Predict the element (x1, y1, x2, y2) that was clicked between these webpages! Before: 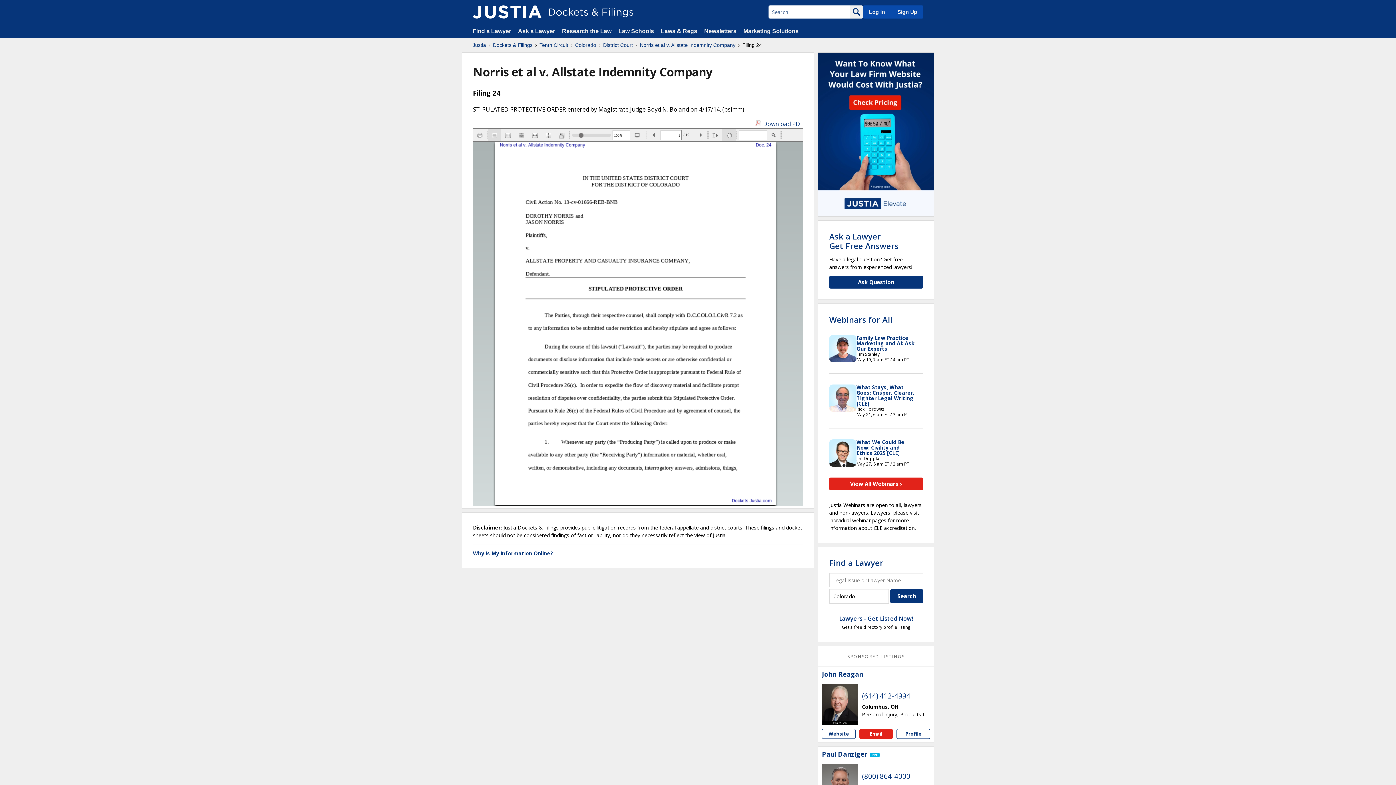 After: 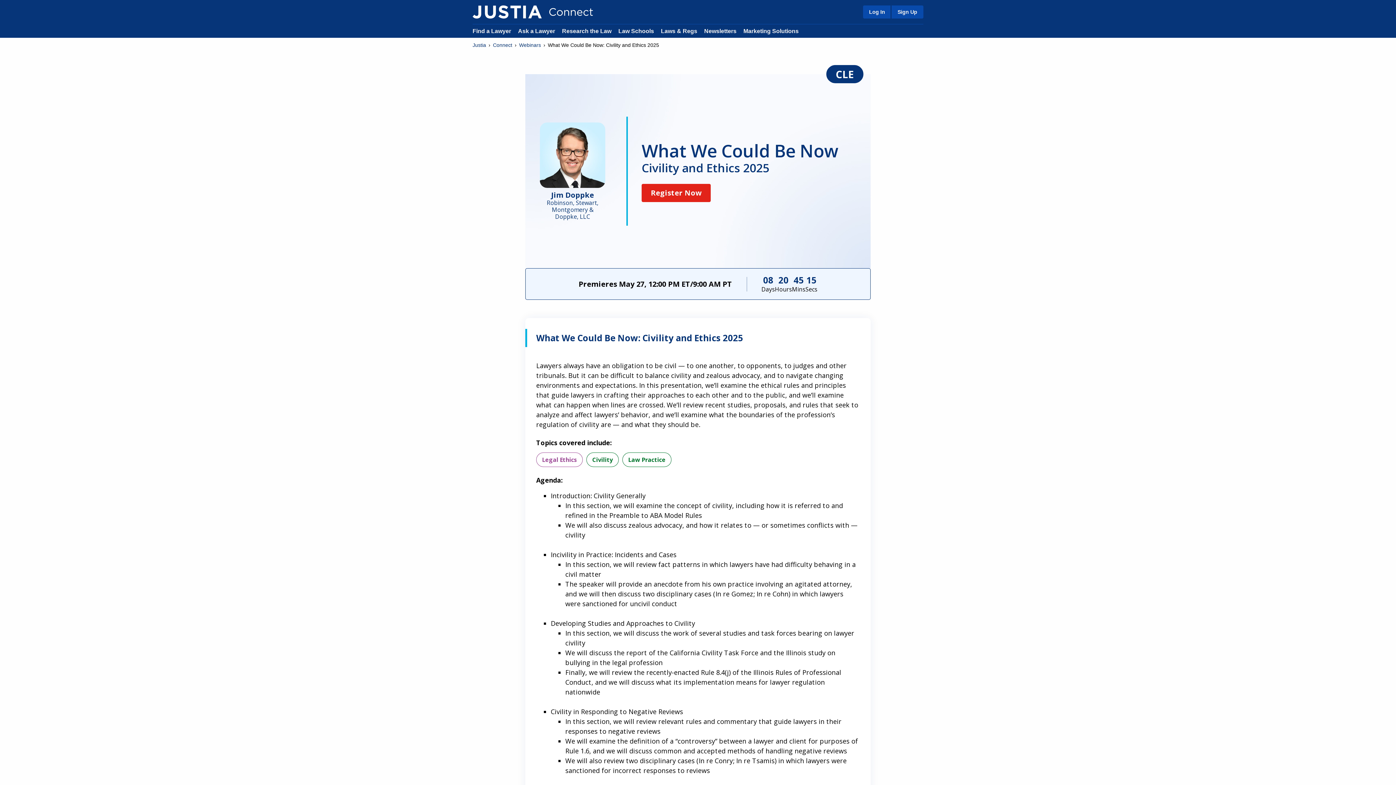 Action: bbox: (856, 438, 904, 456) label: What We Could Be Now: Civility and Ethics 2025 [CLE]